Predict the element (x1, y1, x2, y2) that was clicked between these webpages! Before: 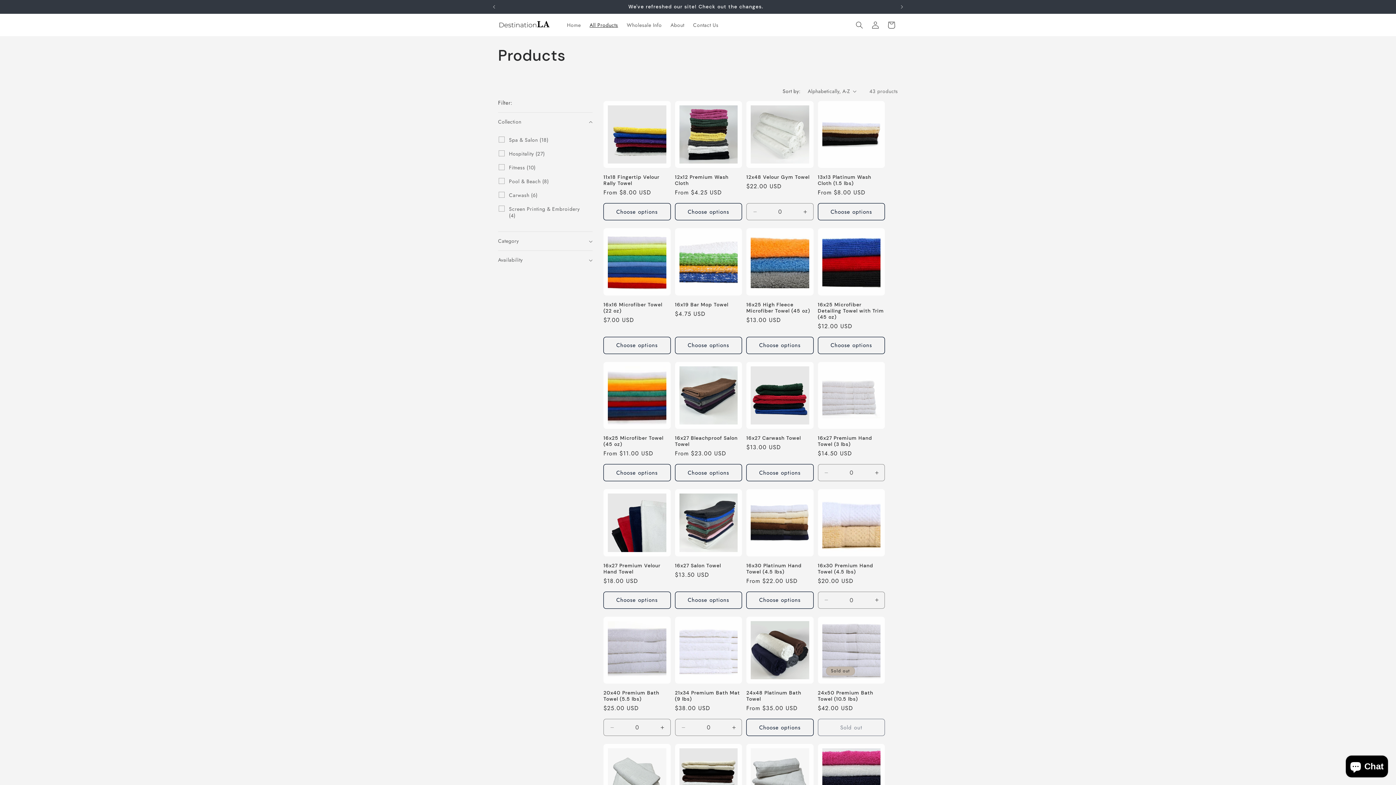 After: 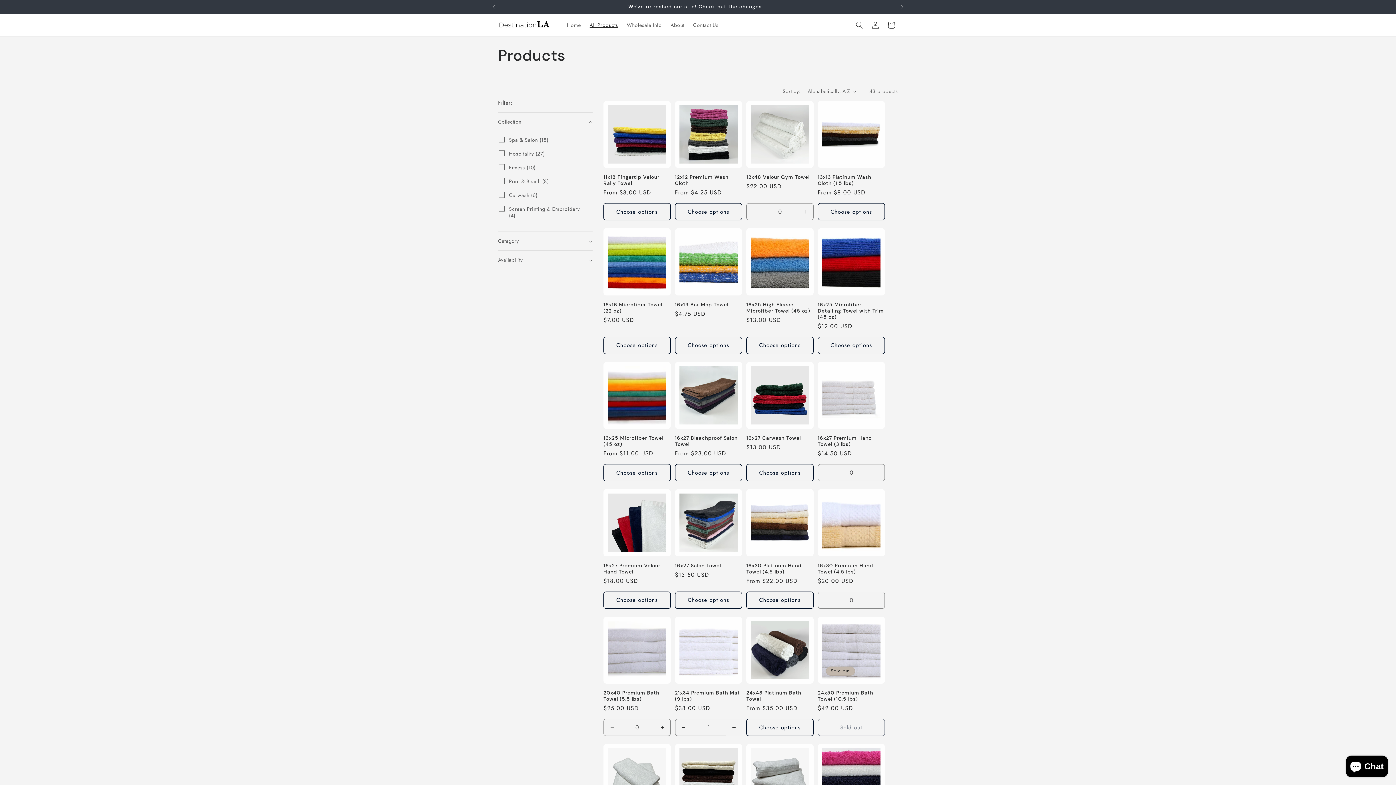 Action: bbox: (725, 719, 742, 736) label: Increase quantity for White